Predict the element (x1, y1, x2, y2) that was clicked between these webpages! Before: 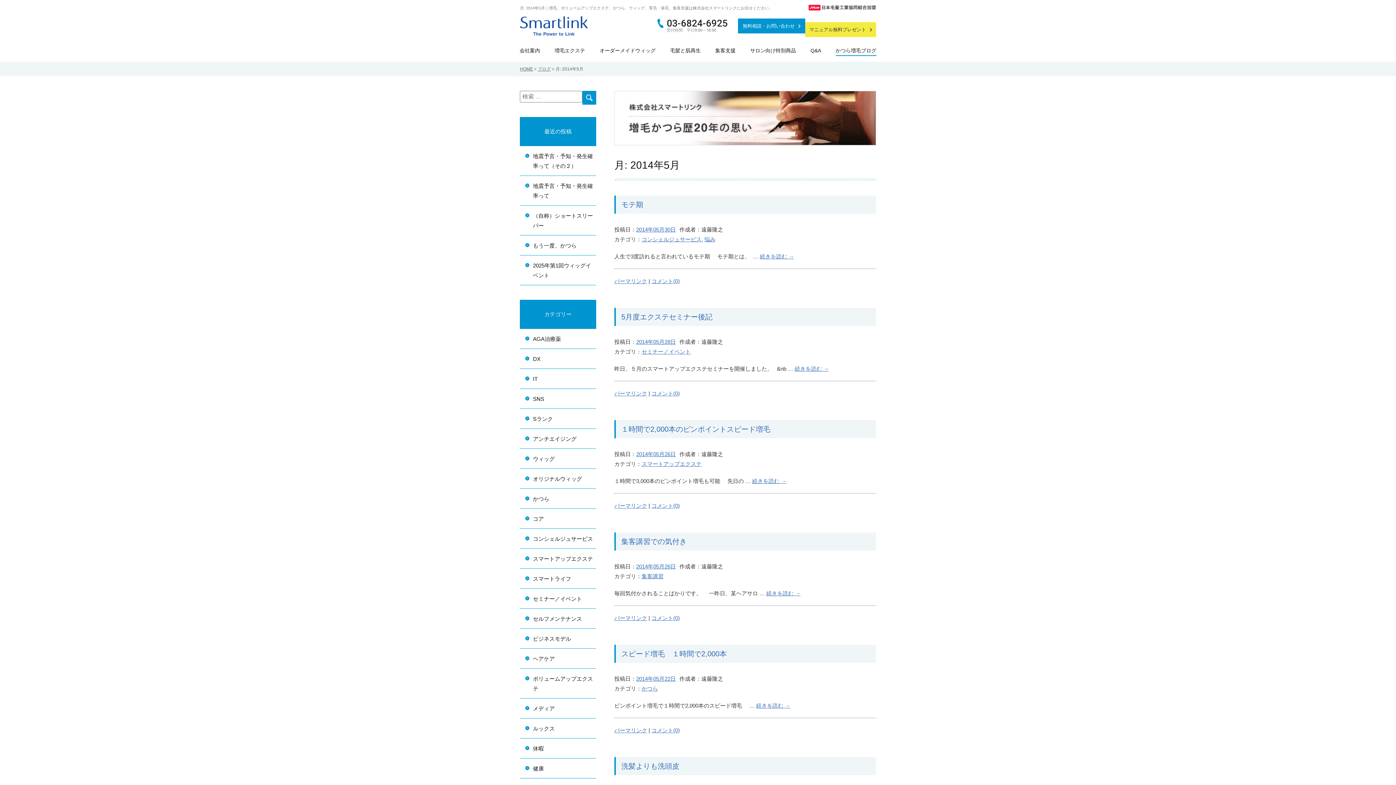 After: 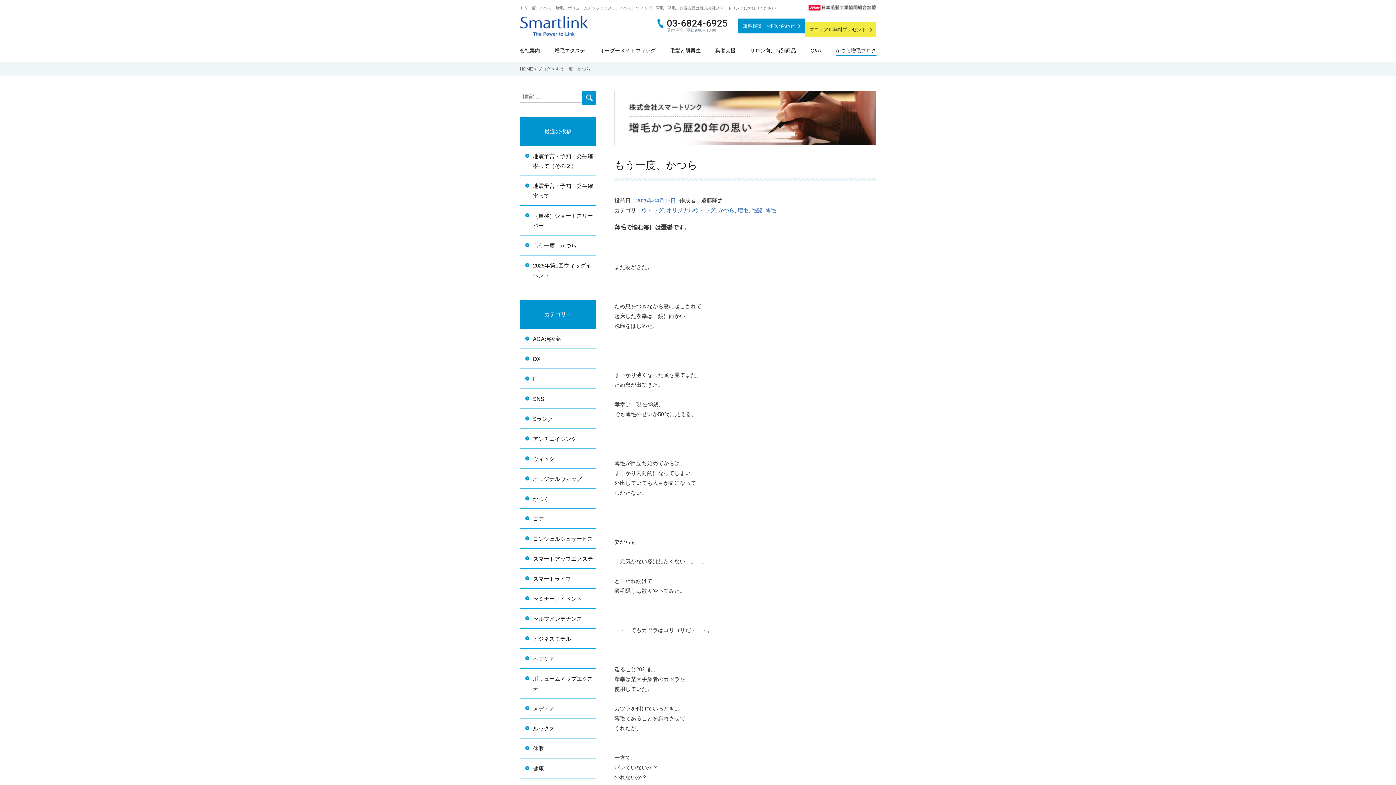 Action: bbox: (520, 235, 596, 255) label: もう一度、かつら